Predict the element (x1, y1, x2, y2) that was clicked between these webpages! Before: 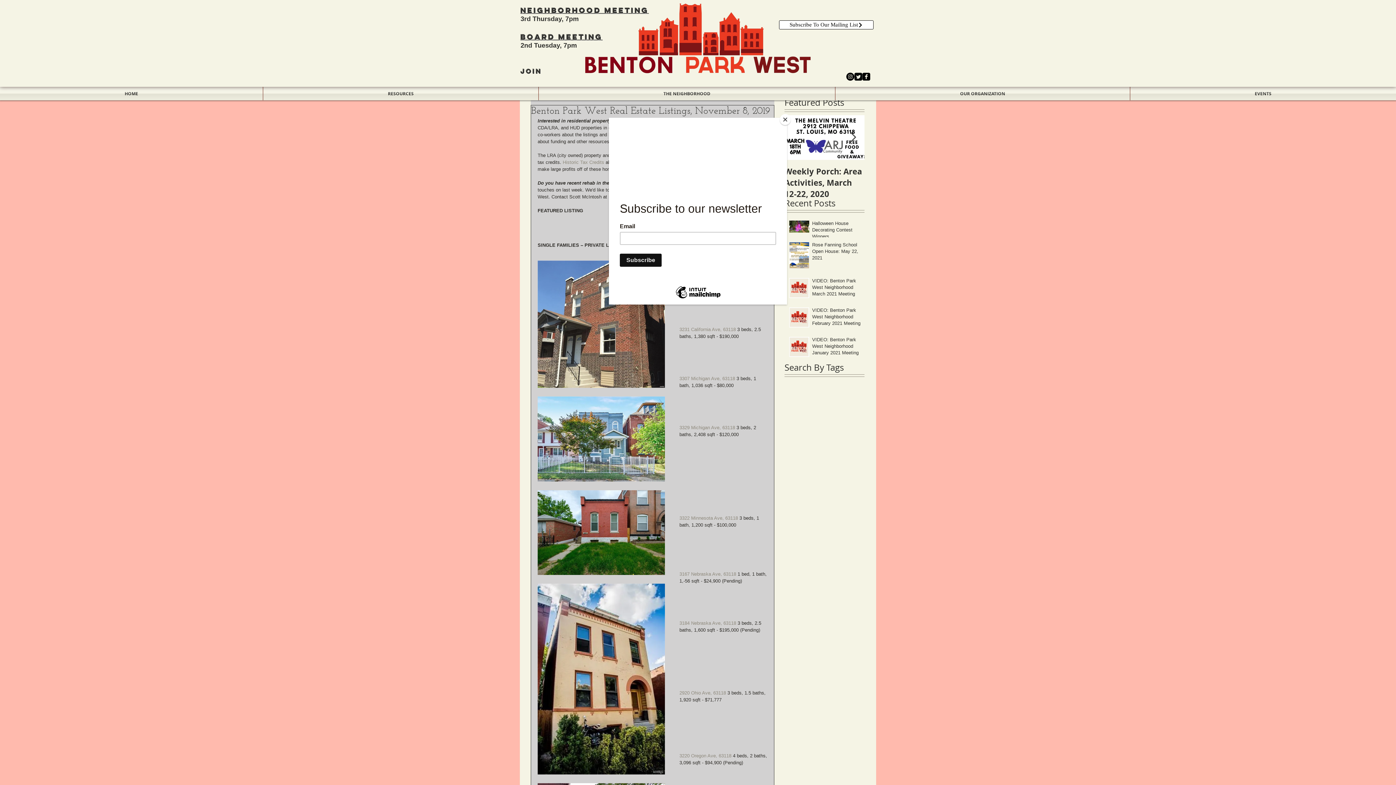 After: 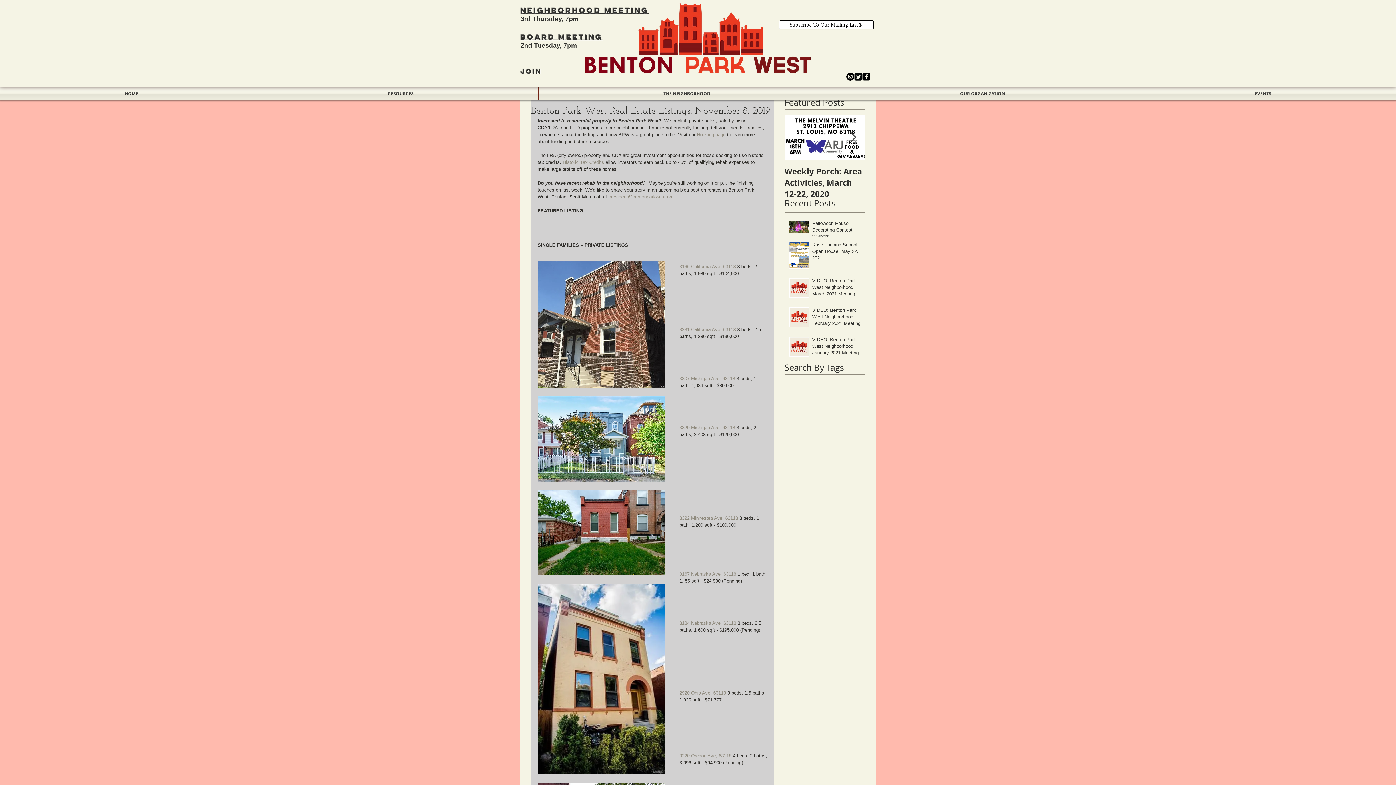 Action: bbox: (780, 114, 790, 125) label: Close